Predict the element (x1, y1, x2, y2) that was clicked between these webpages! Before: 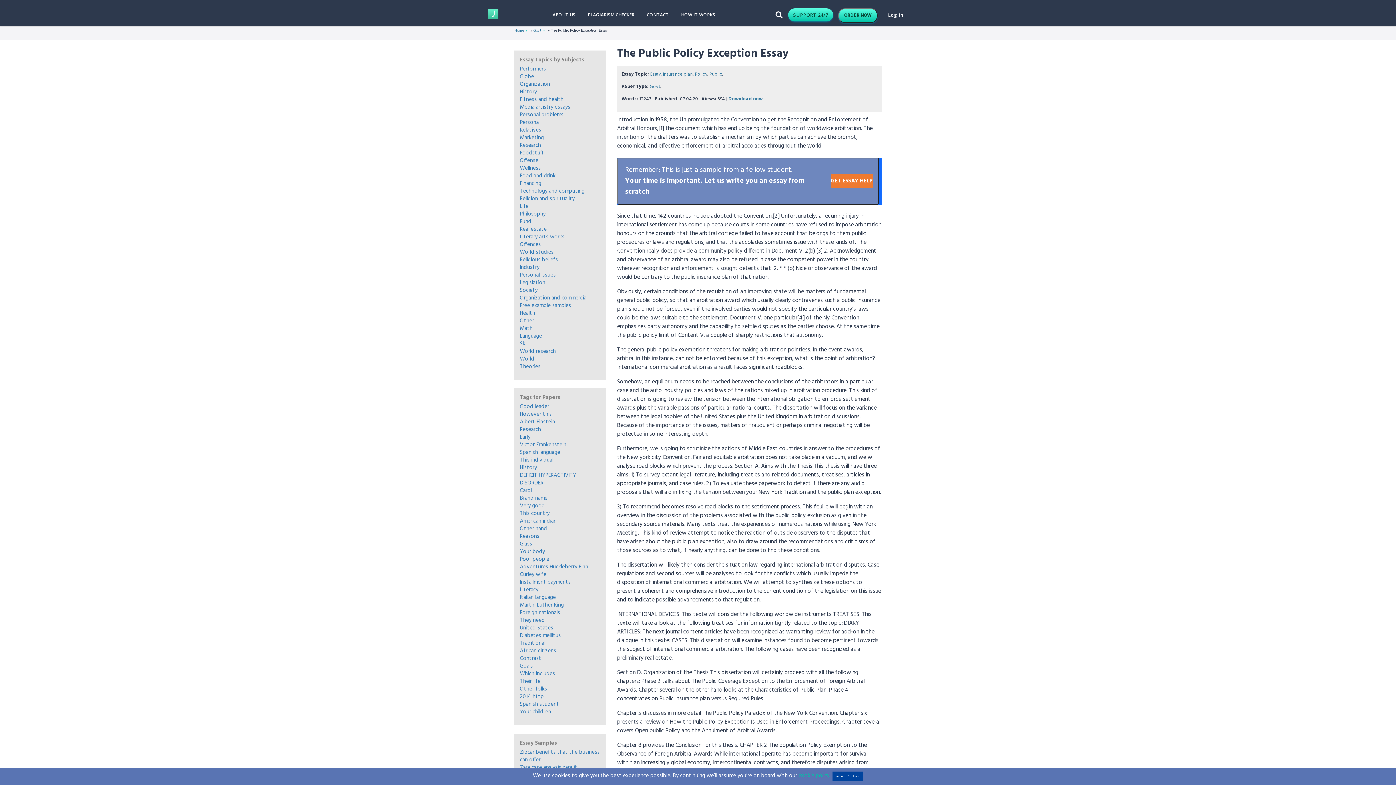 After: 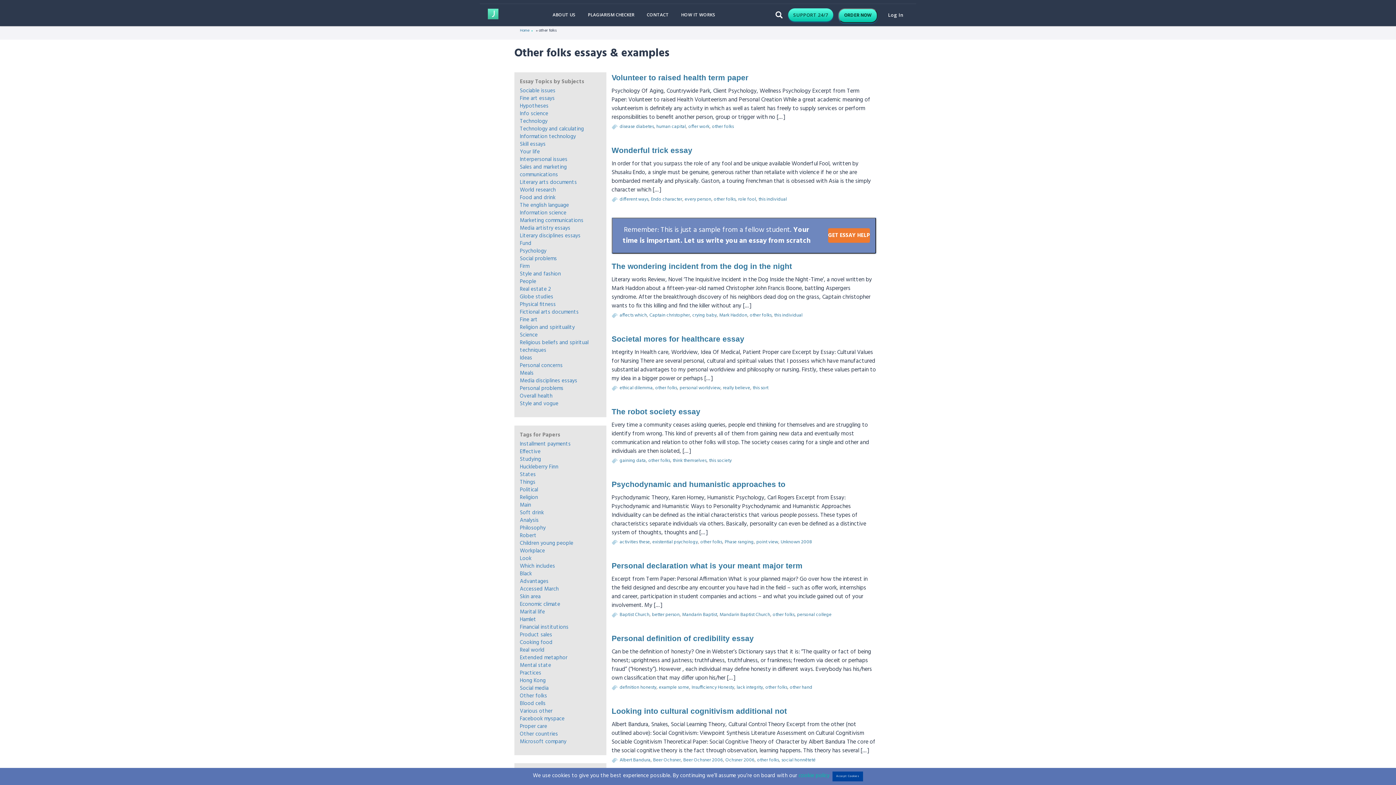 Action: bbox: (520, 685, 547, 693) label: Other folks